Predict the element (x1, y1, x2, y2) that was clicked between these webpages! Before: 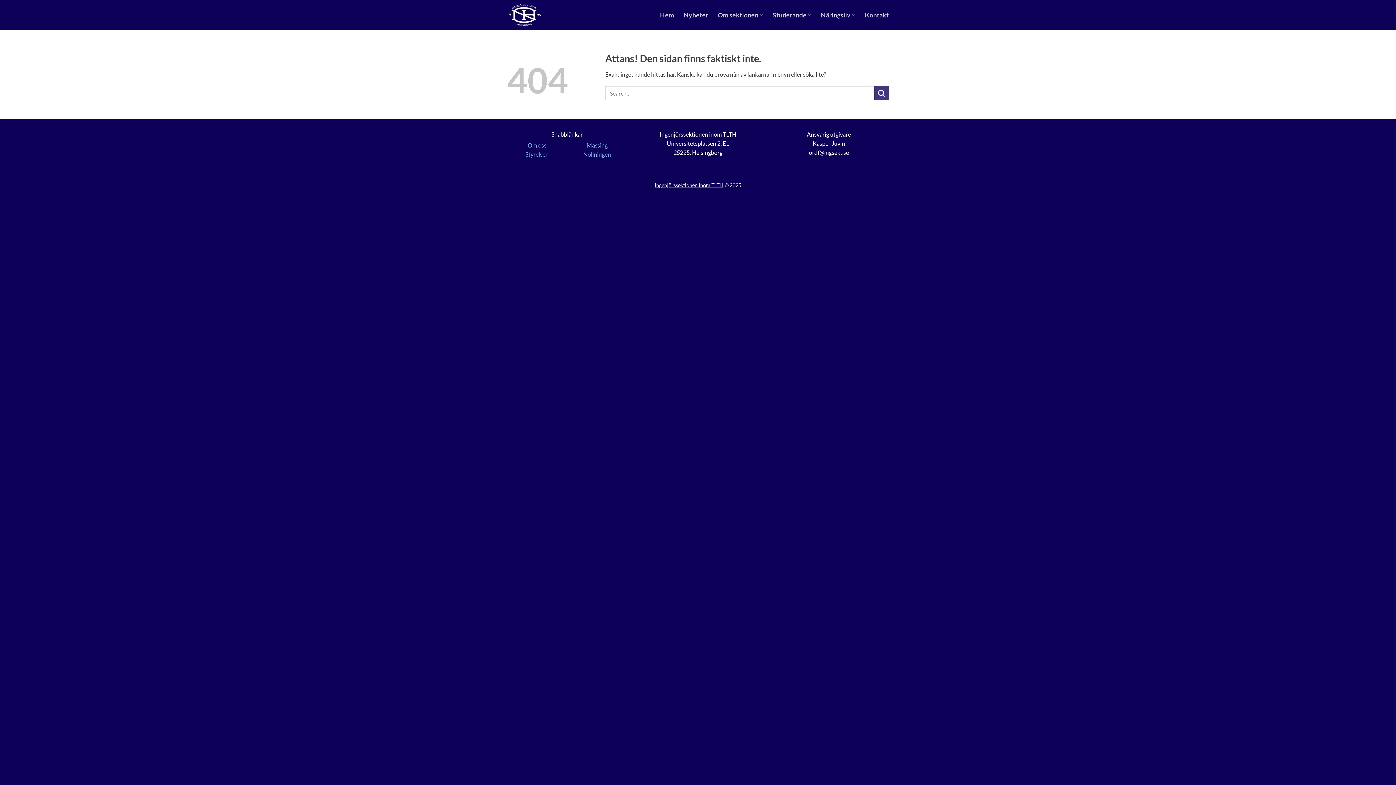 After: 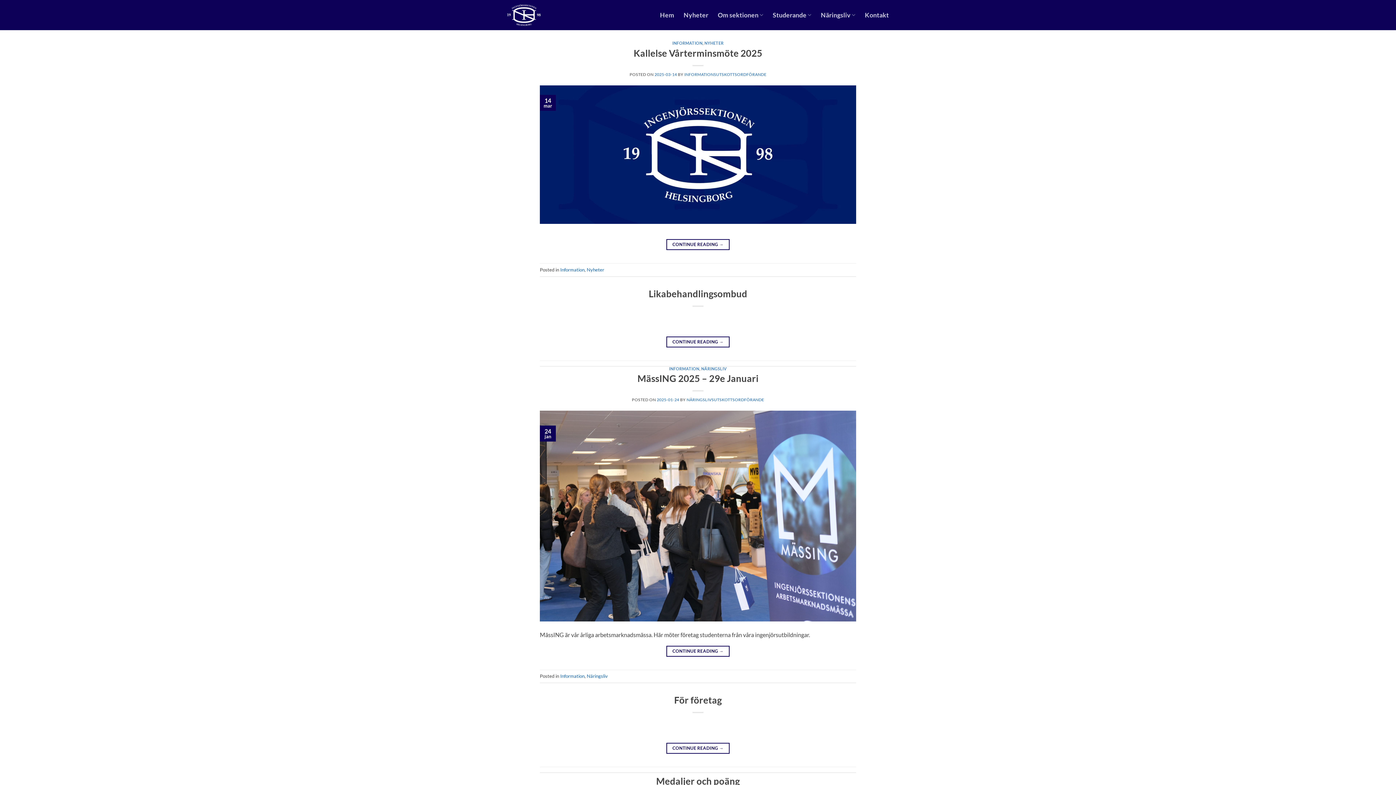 Action: bbox: (874, 86, 889, 100) label: Submit